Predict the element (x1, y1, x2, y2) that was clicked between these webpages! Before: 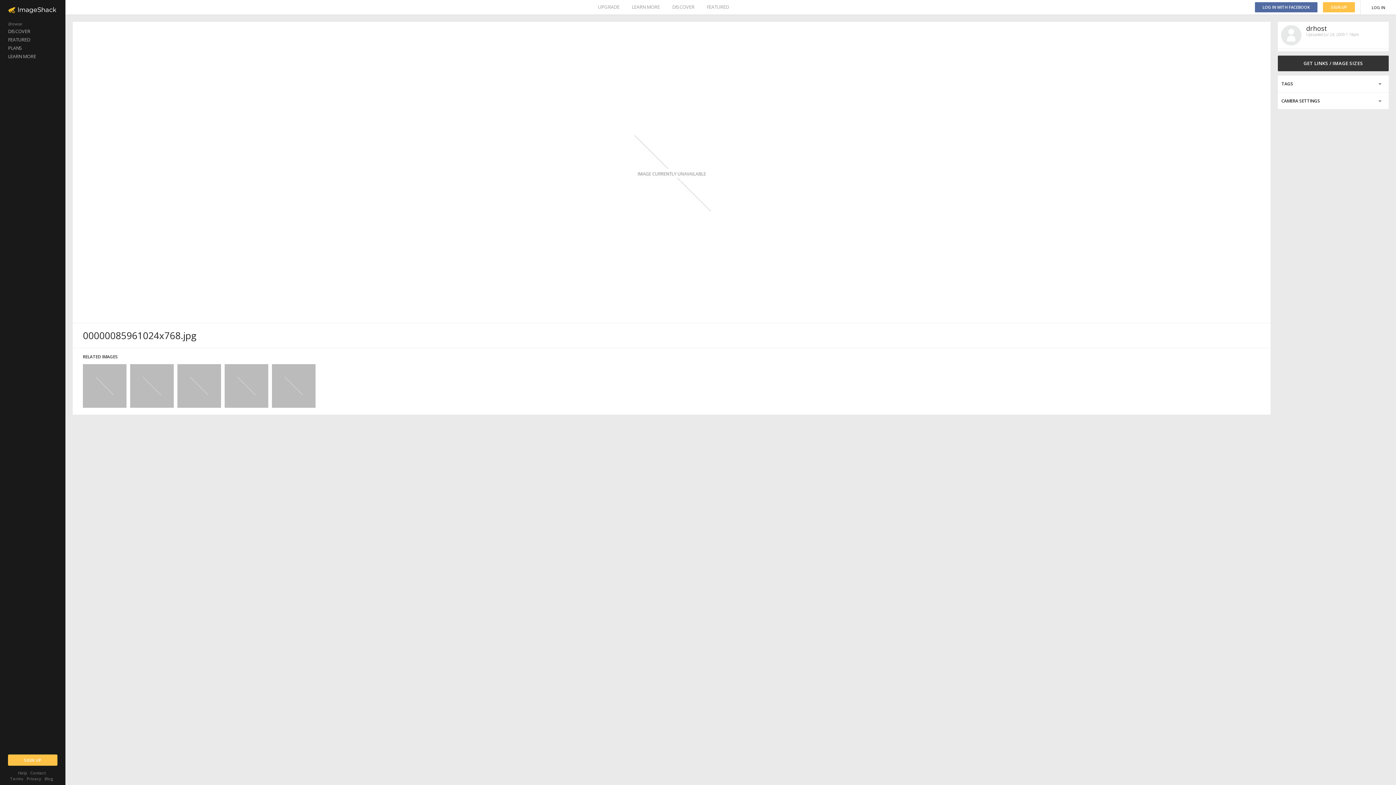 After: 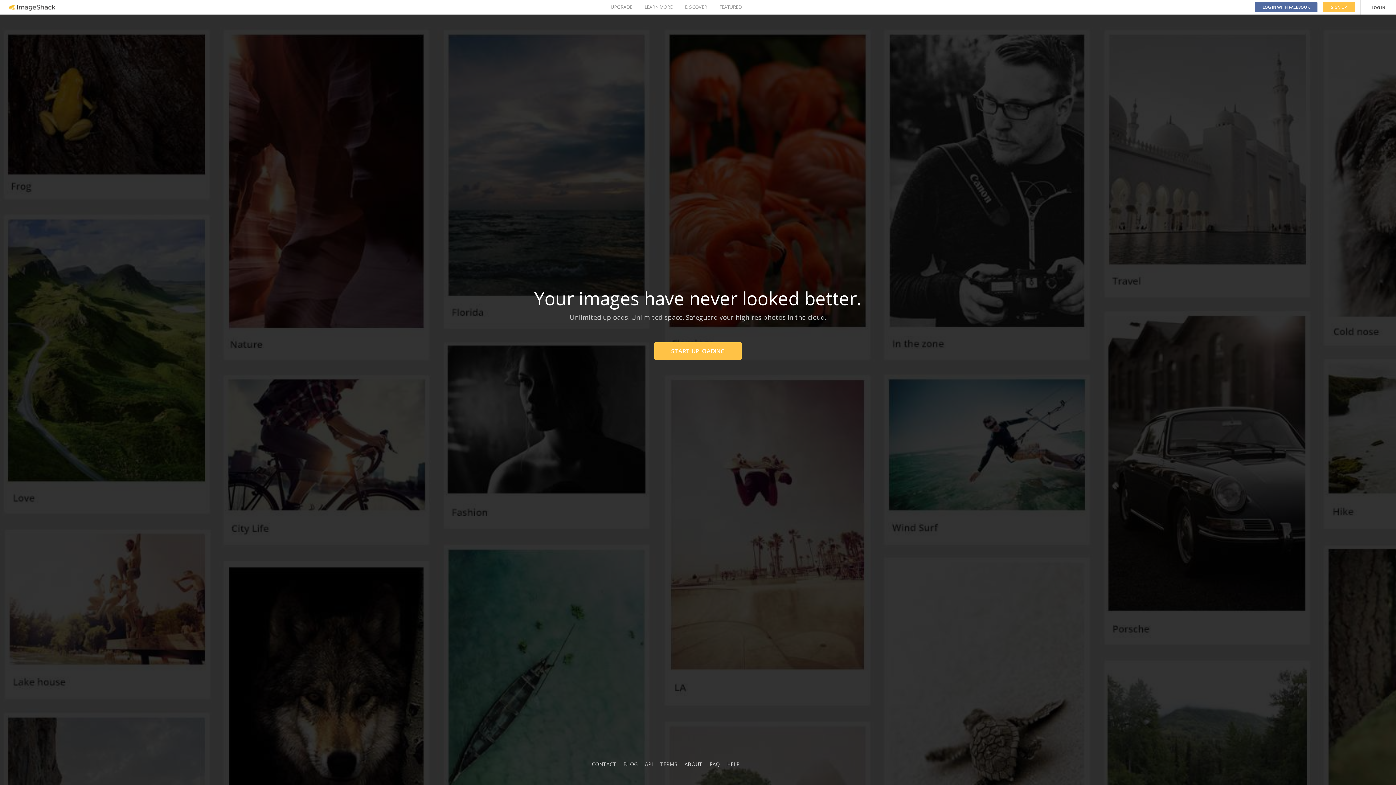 Action: label: Blog bbox: (44, 776, 53, 781)